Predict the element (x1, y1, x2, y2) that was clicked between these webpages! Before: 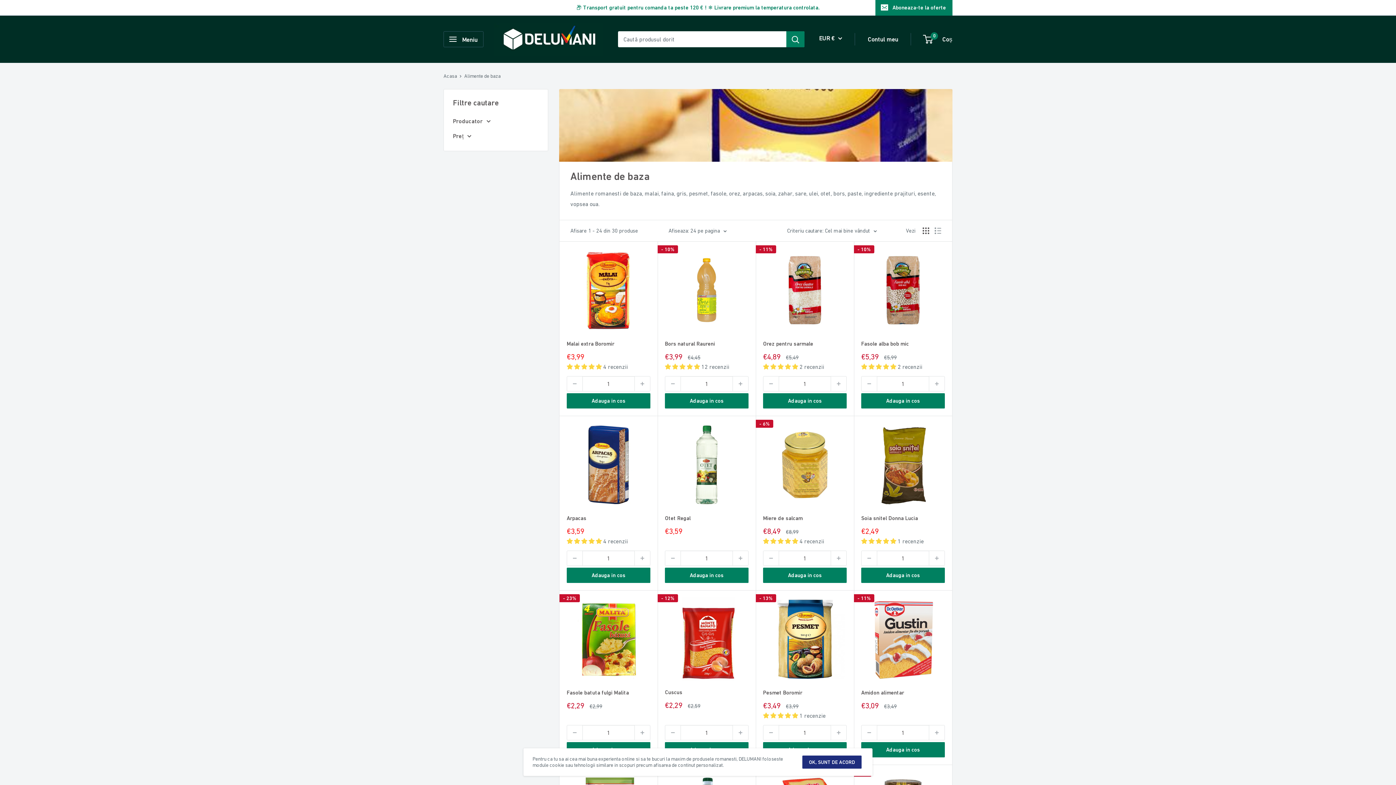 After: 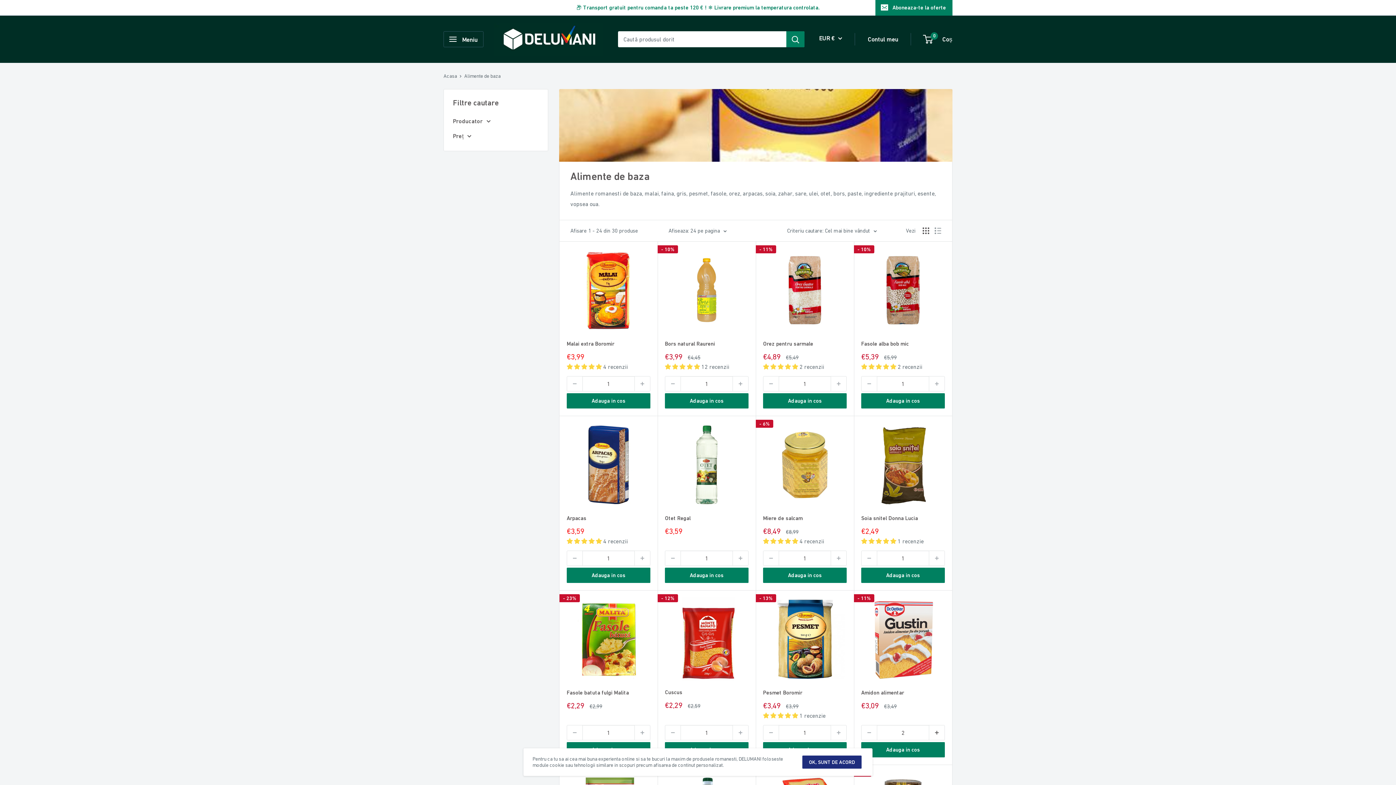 Action: label: Adauga cantitatea cu 1 bbox: (929, 725, 944, 740)